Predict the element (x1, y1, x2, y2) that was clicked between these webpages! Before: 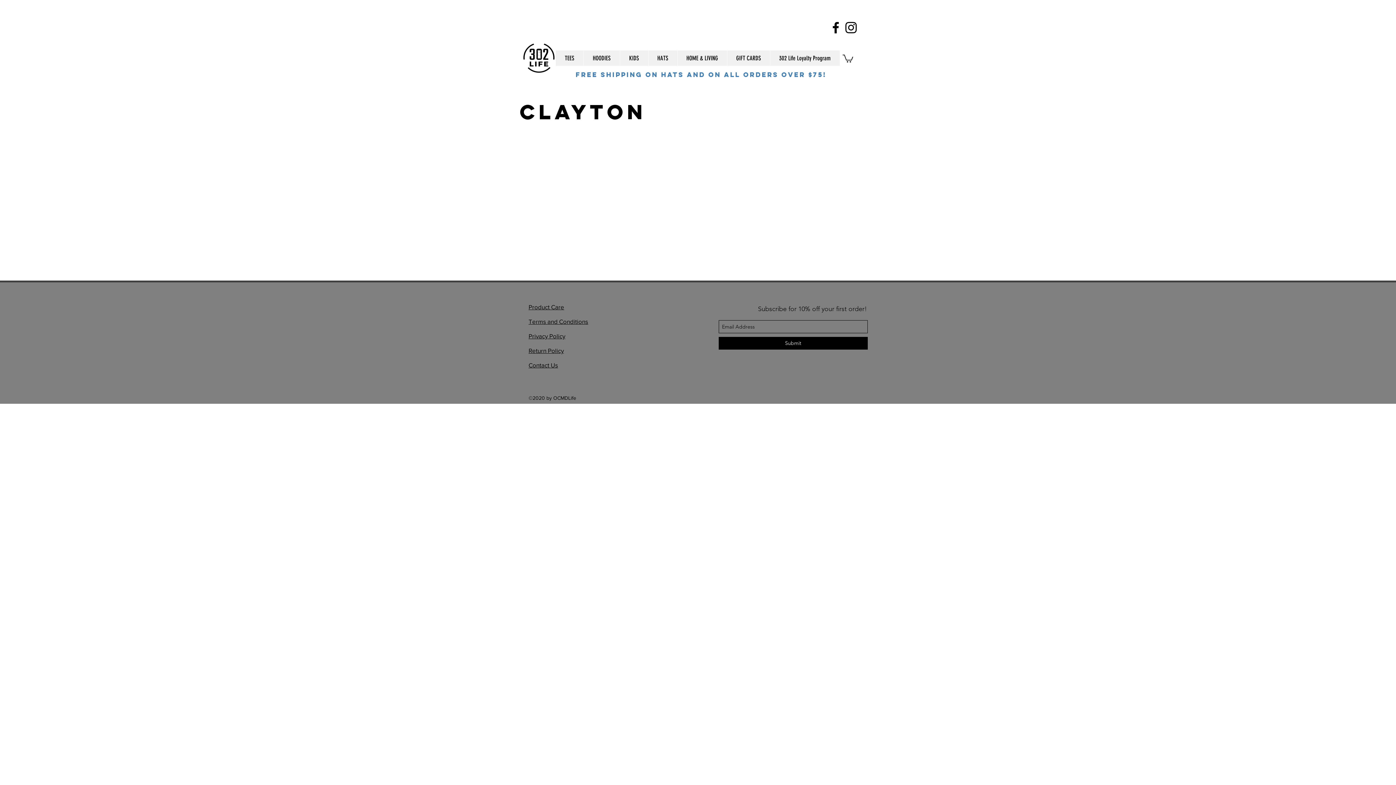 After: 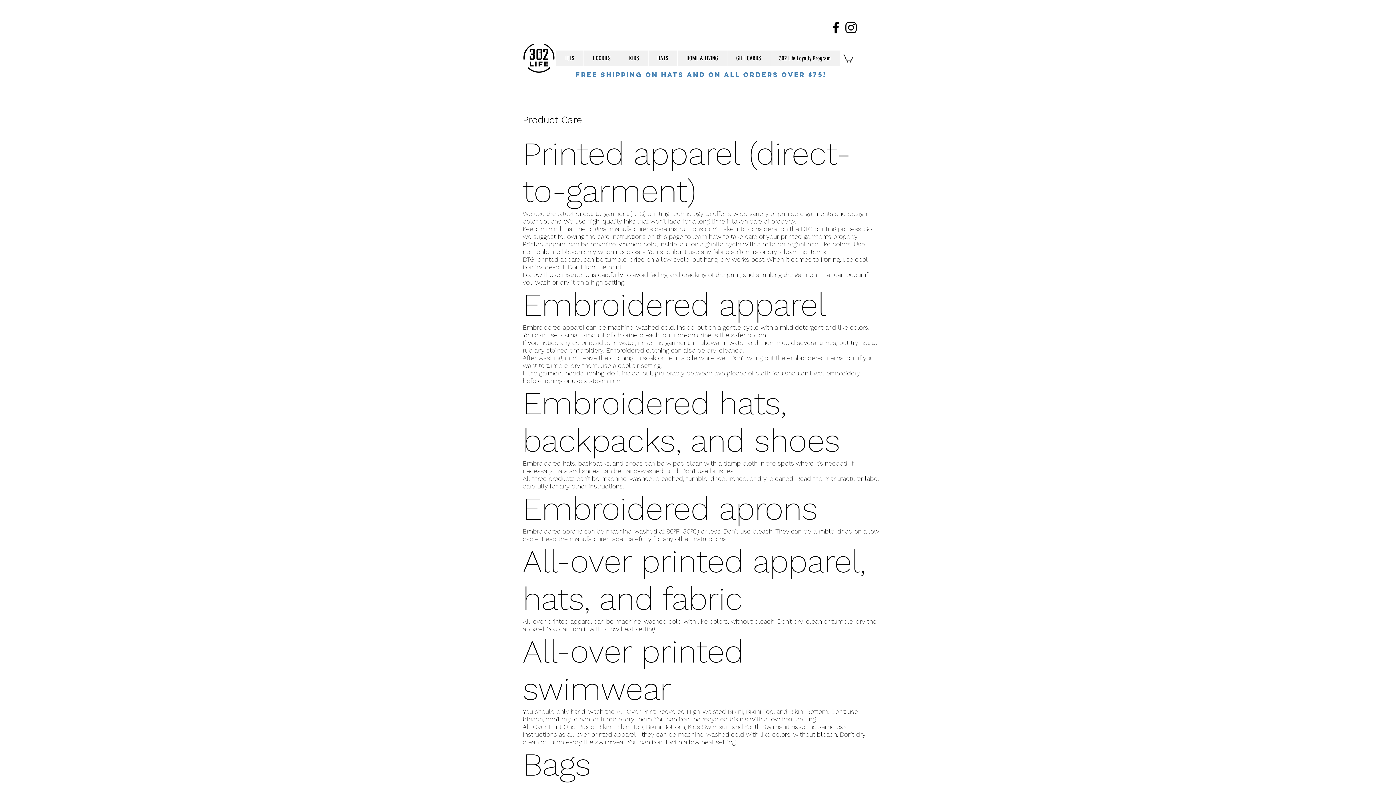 Action: label: Product Care bbox: (528, 303, 564, 310)